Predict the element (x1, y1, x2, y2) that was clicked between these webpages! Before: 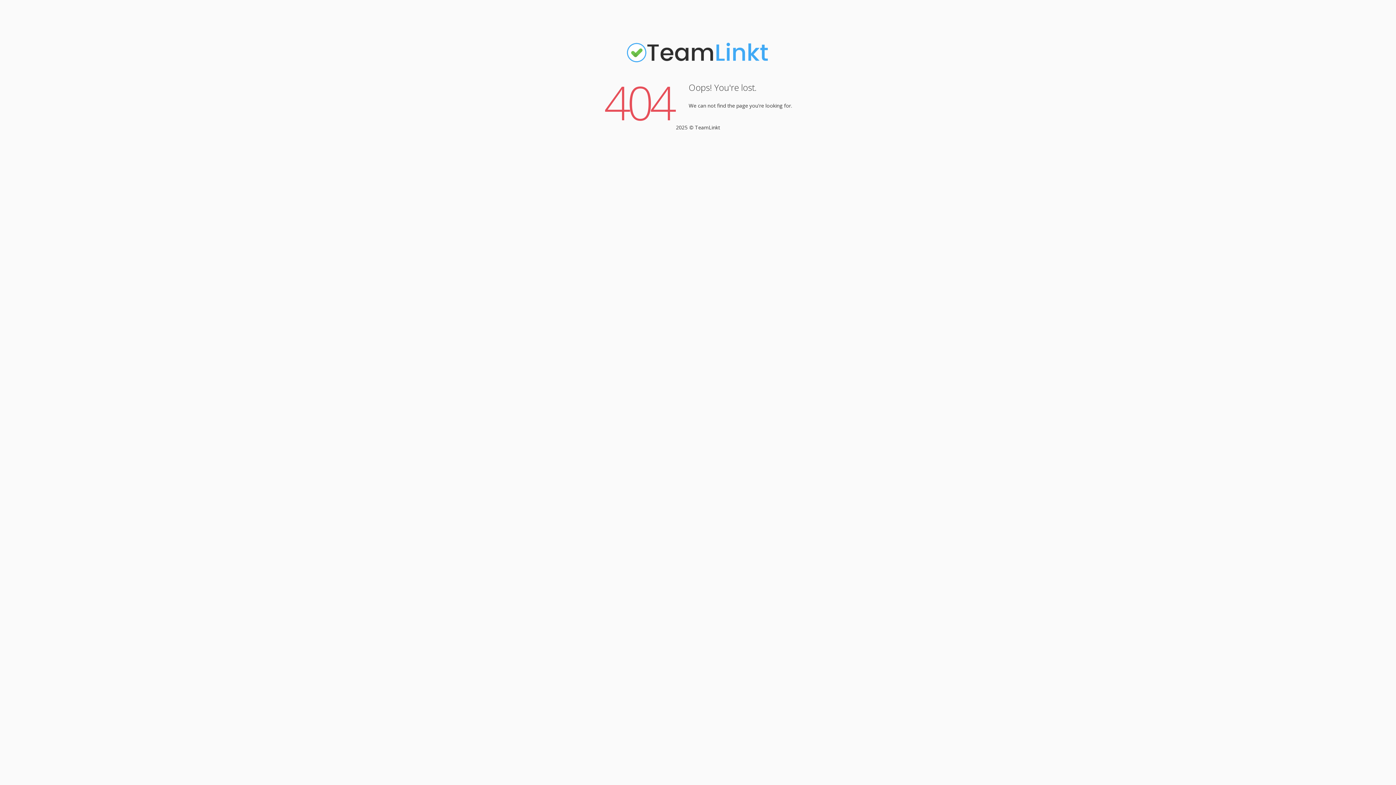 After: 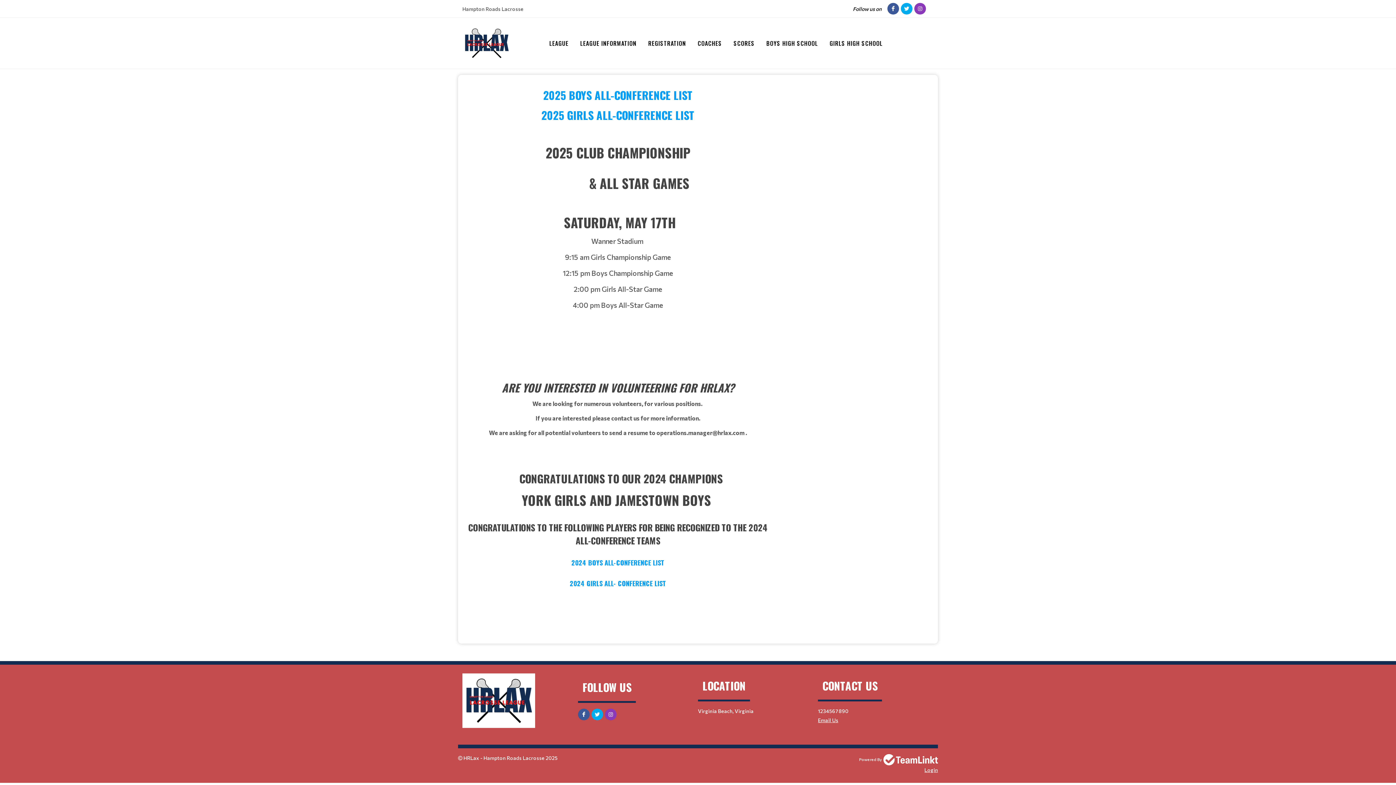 Action: bbox: (625, 61, 770, 68)